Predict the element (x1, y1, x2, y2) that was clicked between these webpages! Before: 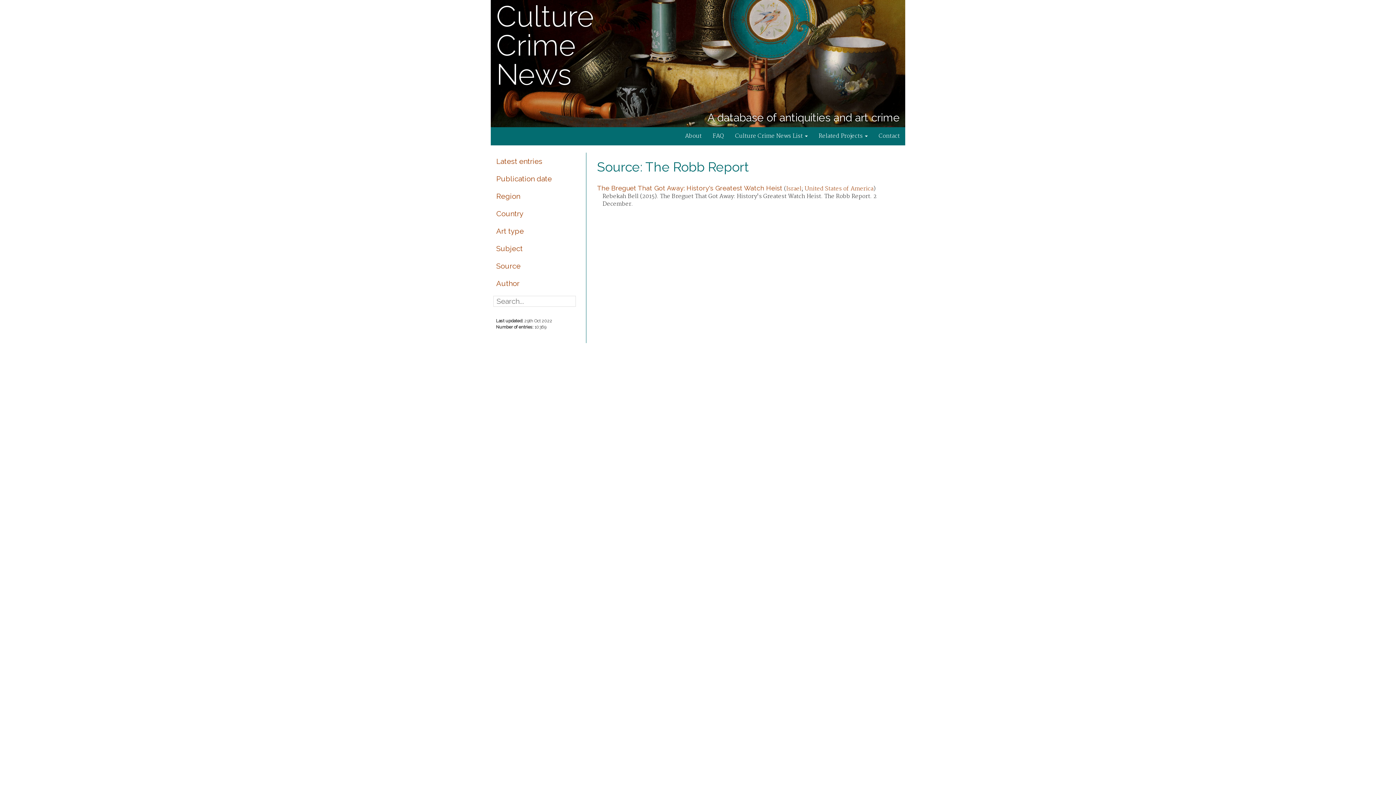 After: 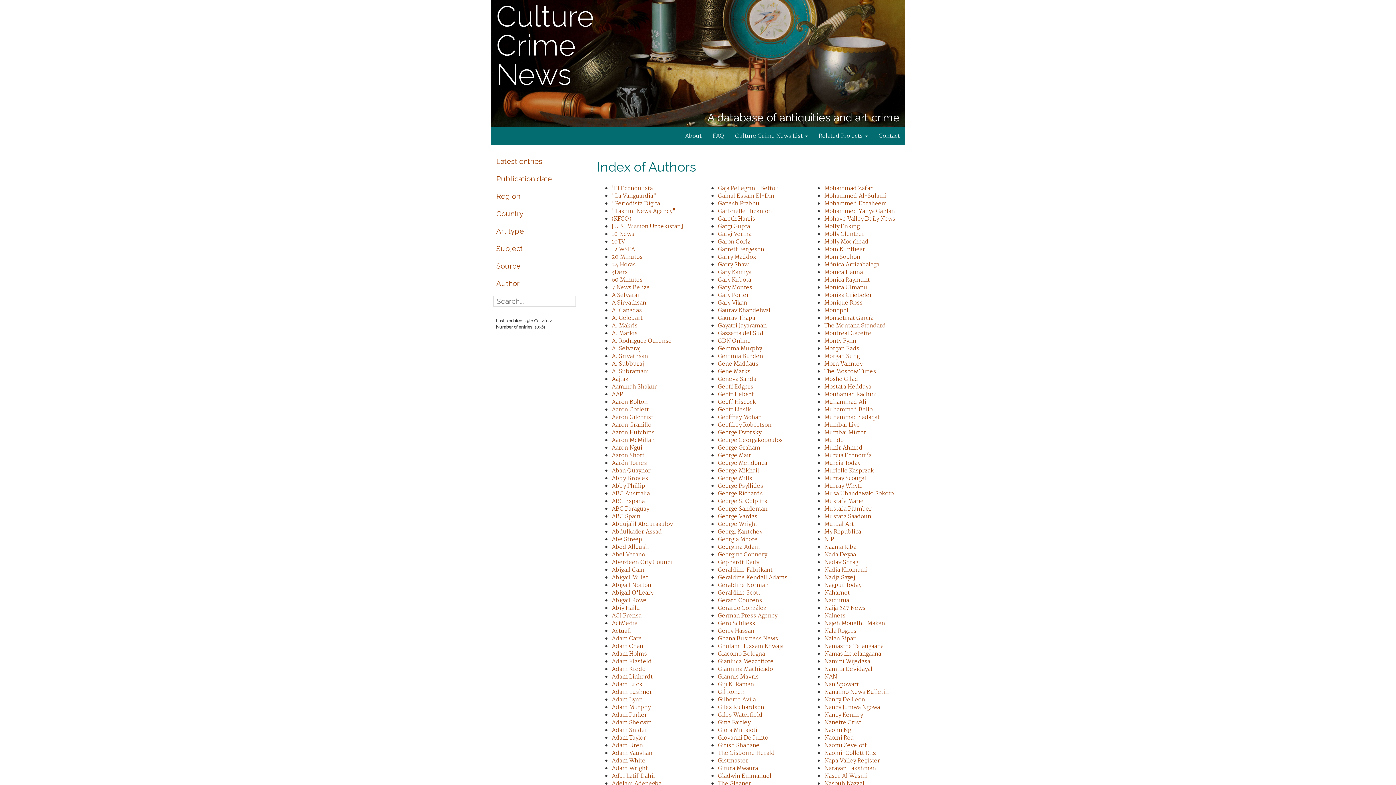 Action: label: Author bbox: (490, 274, 525, 292)